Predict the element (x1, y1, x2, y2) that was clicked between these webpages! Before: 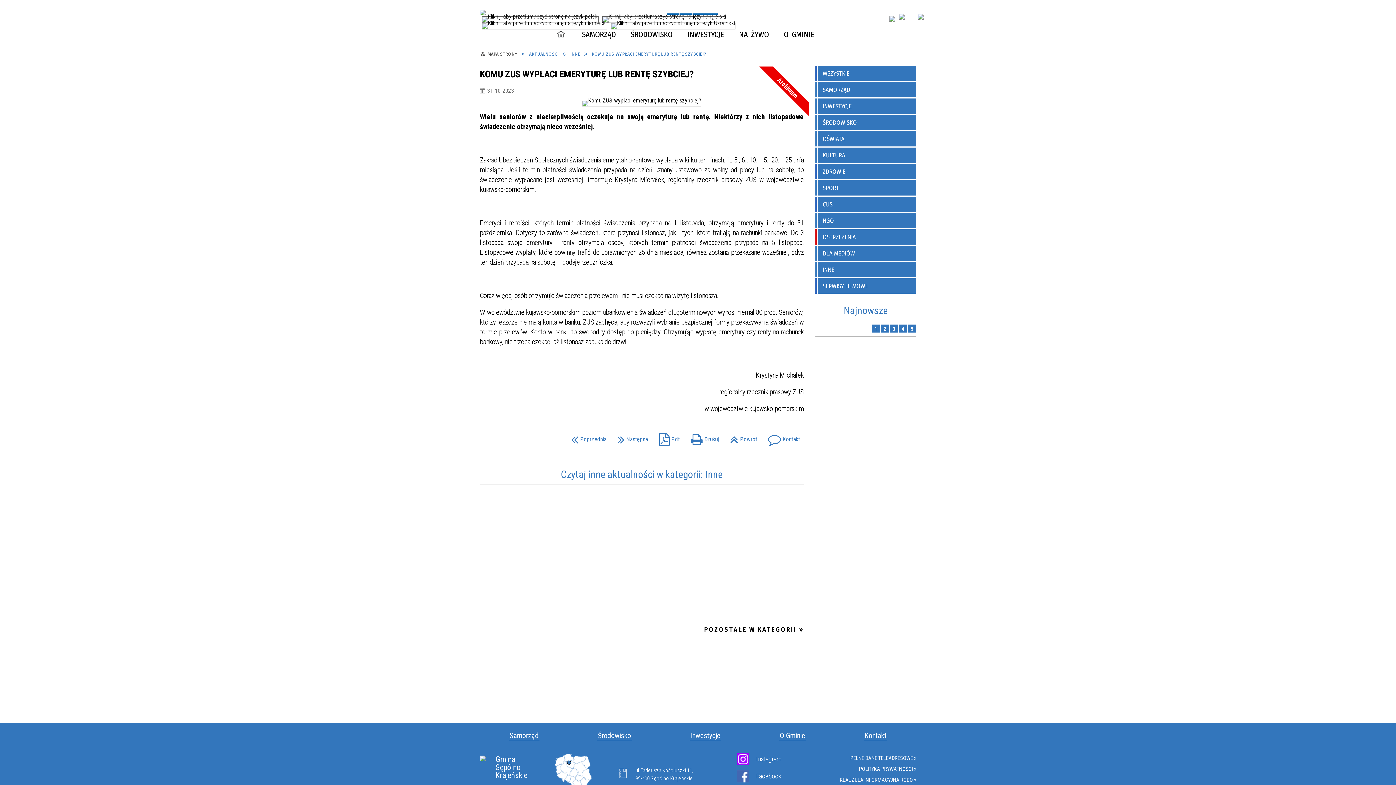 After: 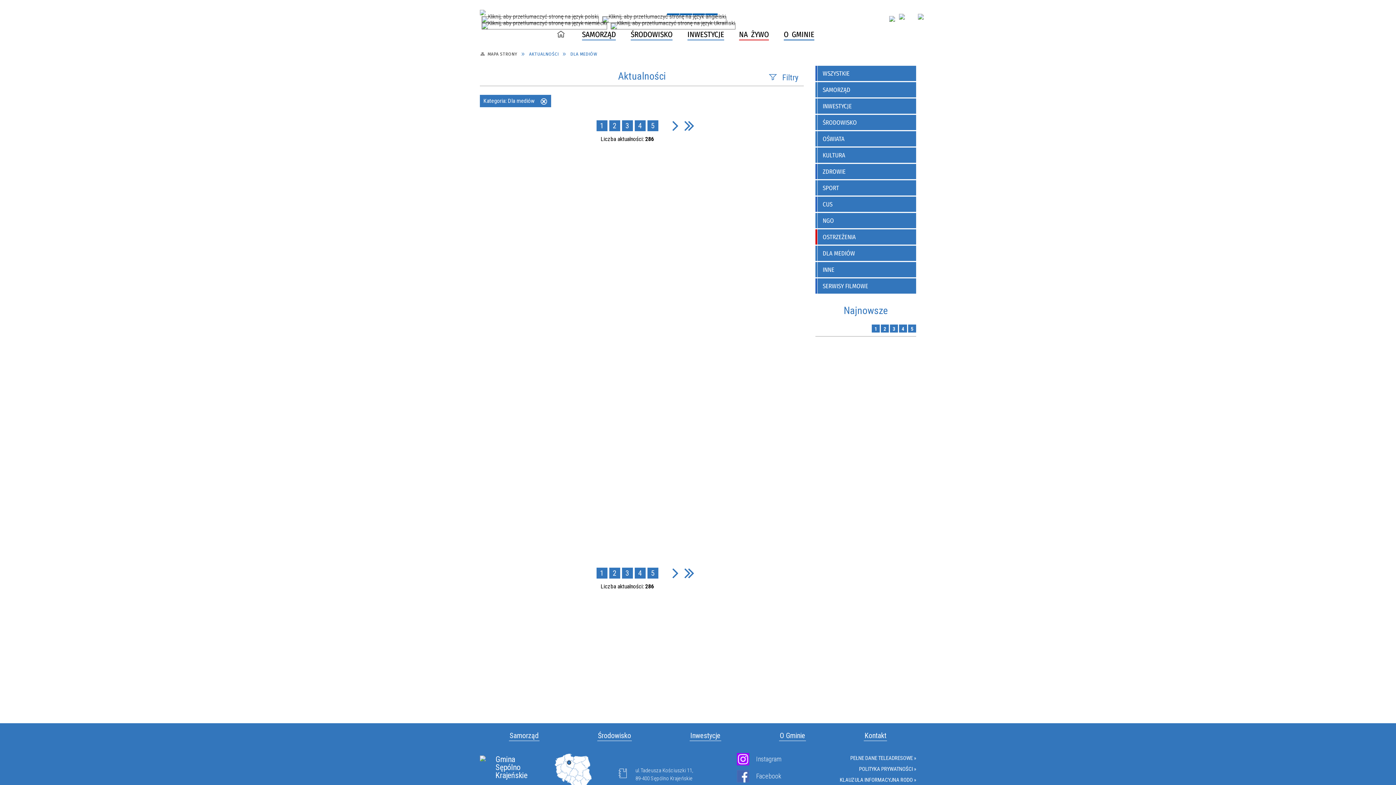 Action: label: DLA MEDIÓW bbox: (815, 245, 916, 262)